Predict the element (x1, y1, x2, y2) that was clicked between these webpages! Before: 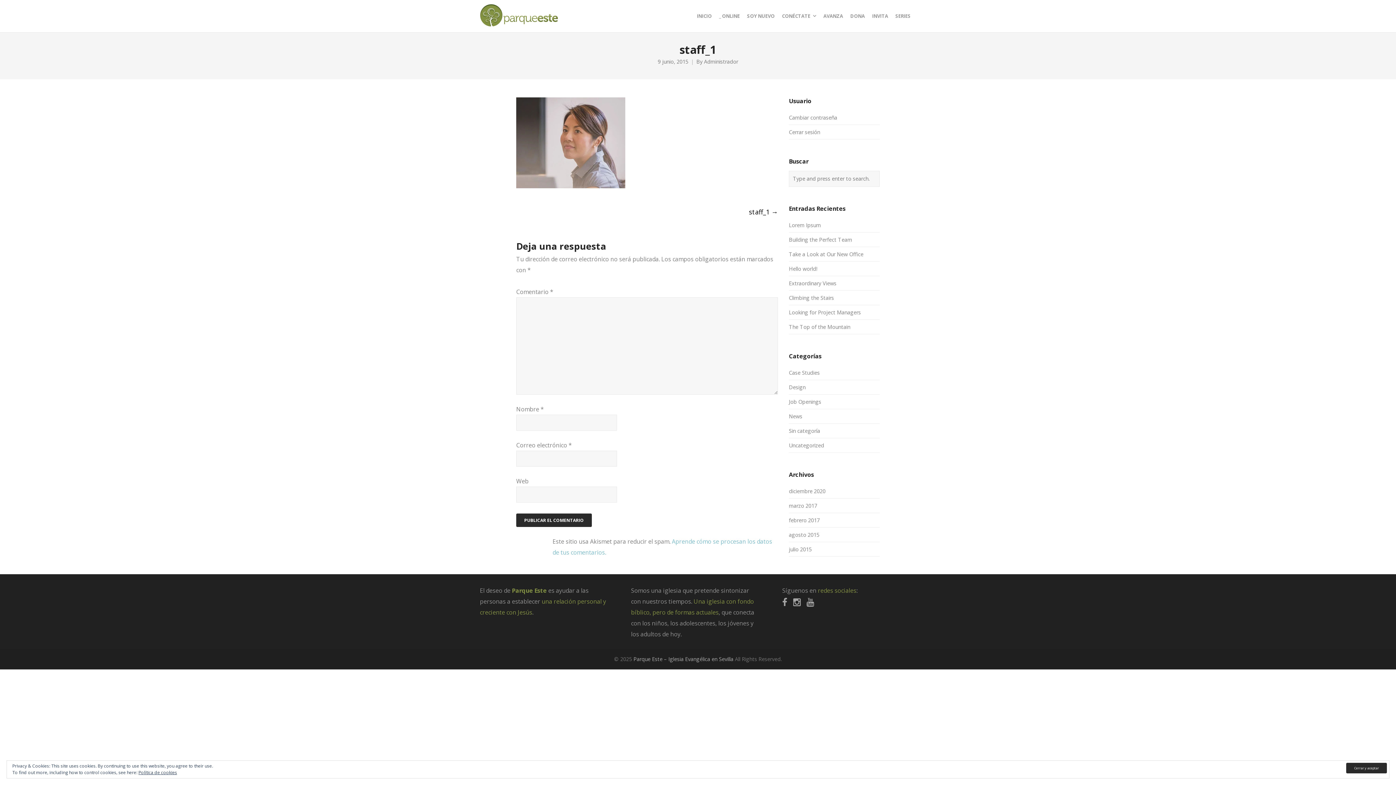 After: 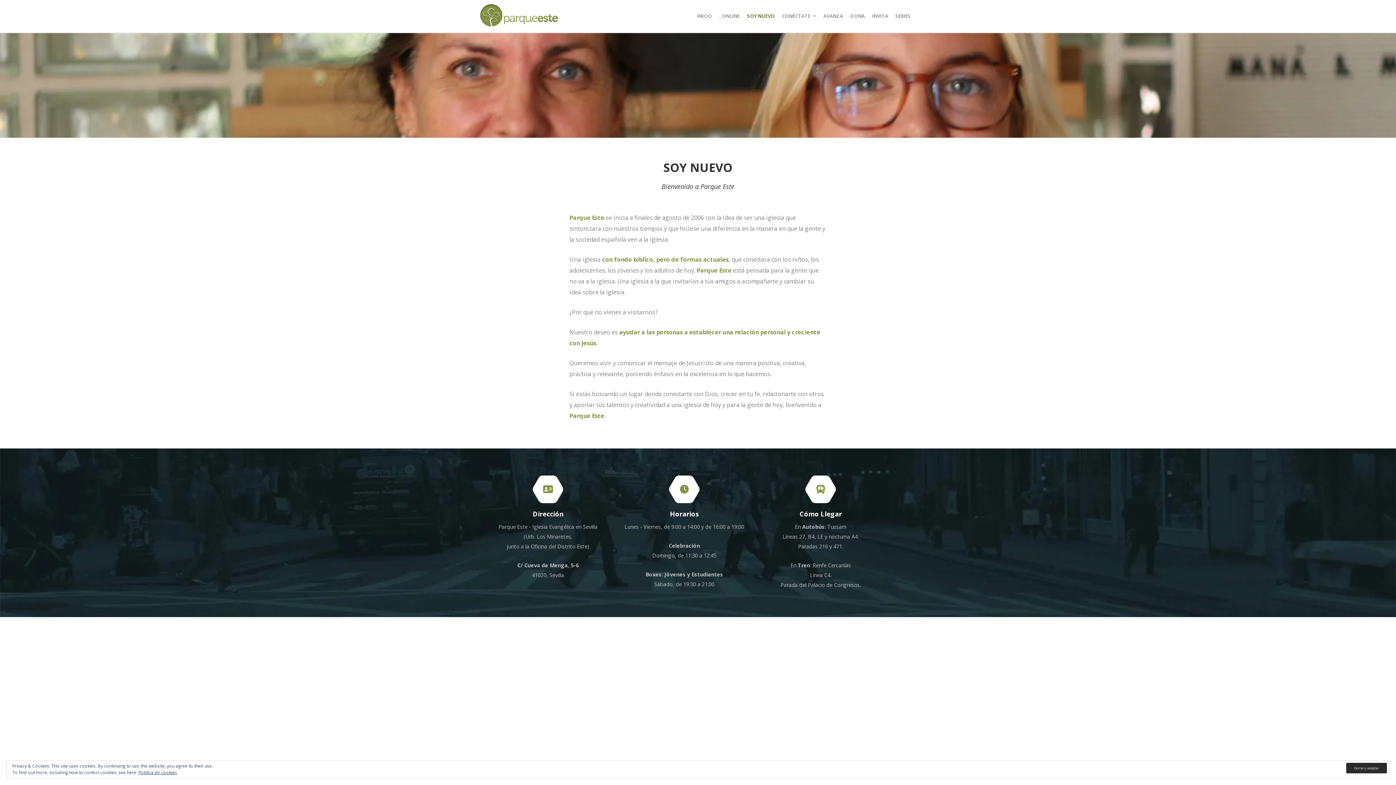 Action: label: SOY NUEVO bbox: (743, 0, 778, 32)